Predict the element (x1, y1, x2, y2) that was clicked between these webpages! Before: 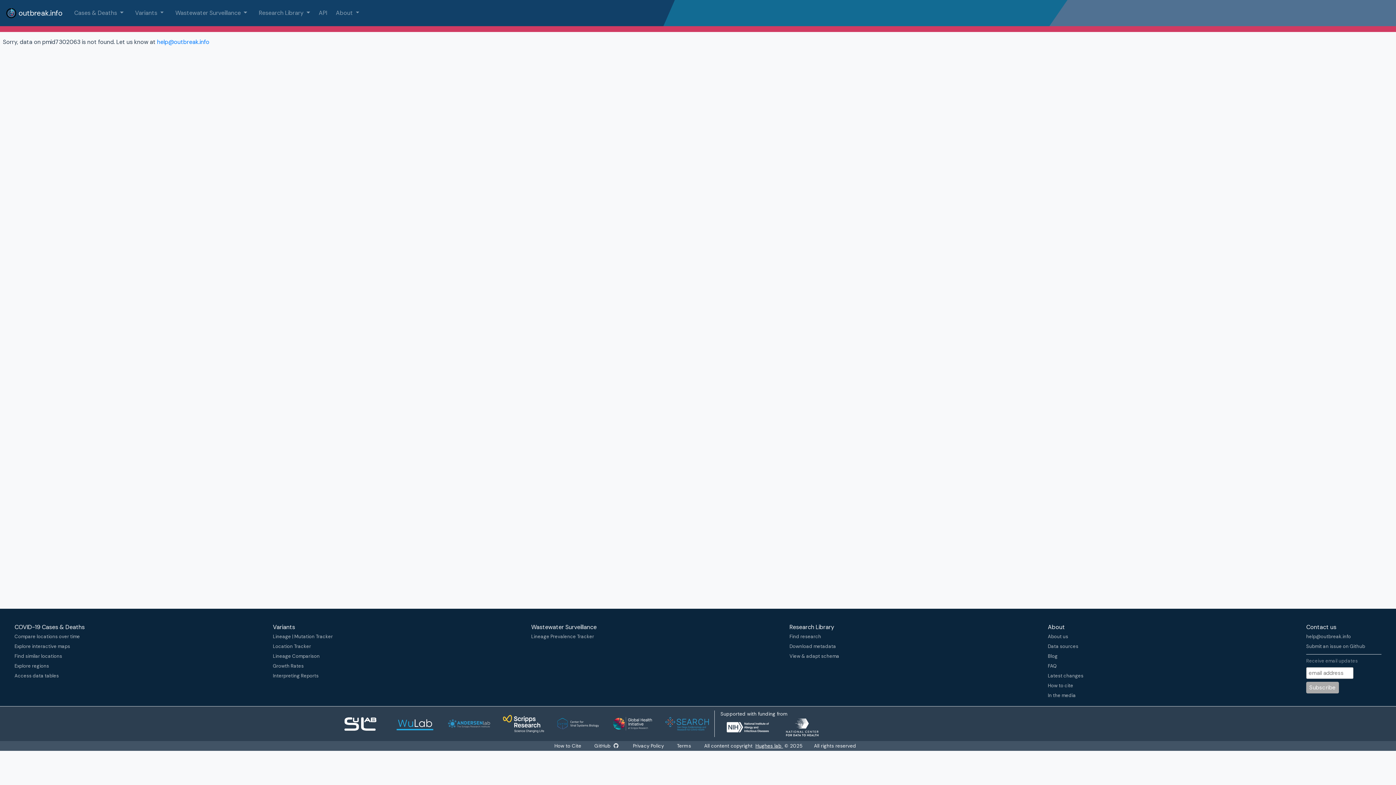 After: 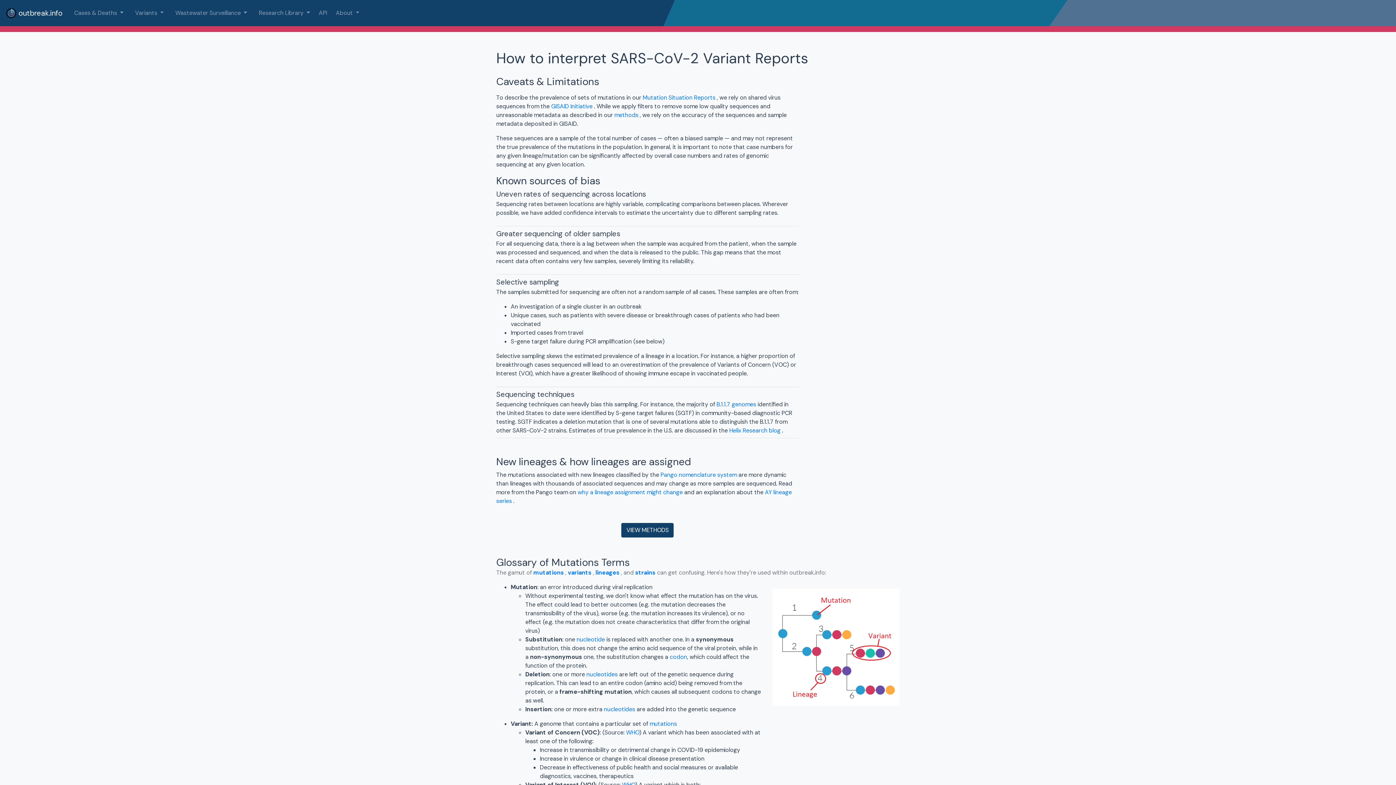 Action: label: Interpreting Reports bbox: (272, 672, 348, 679)